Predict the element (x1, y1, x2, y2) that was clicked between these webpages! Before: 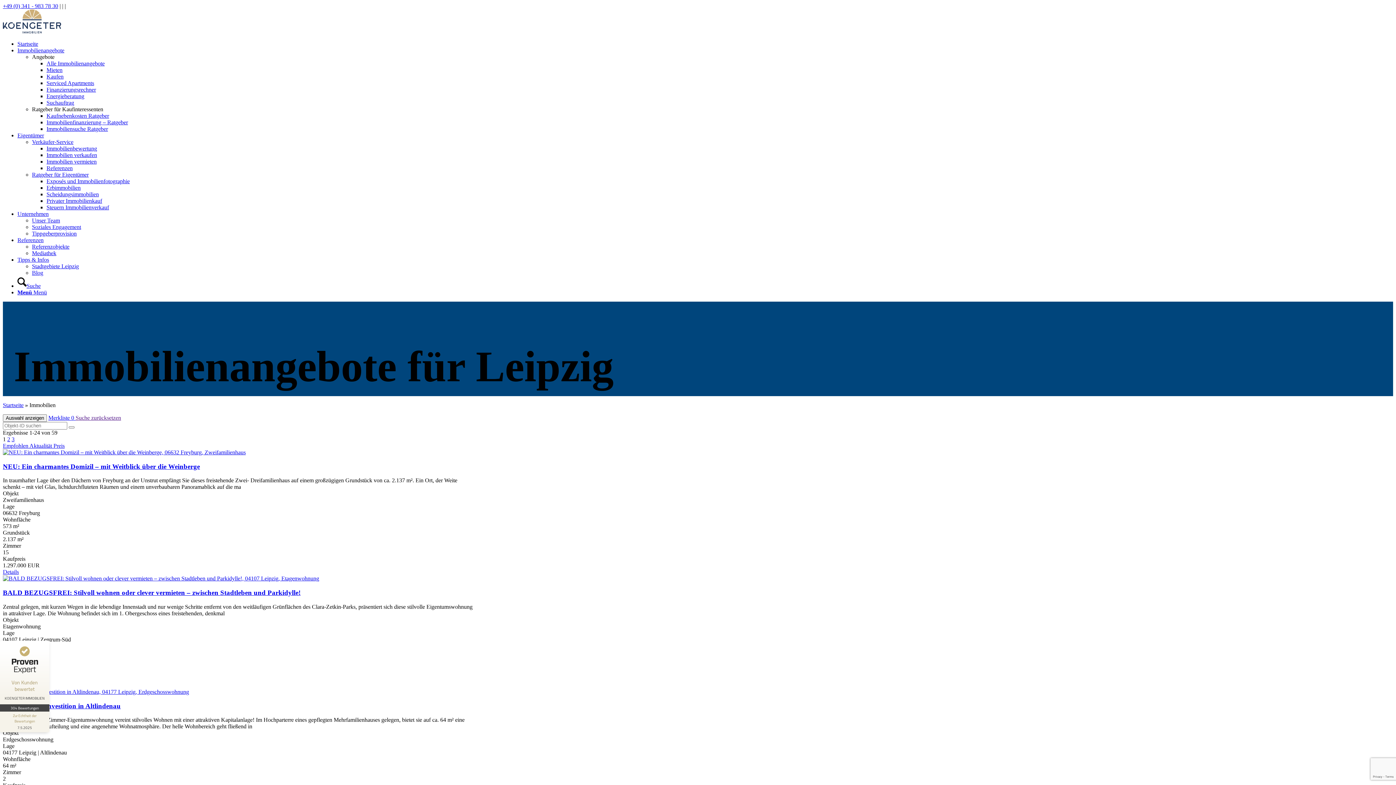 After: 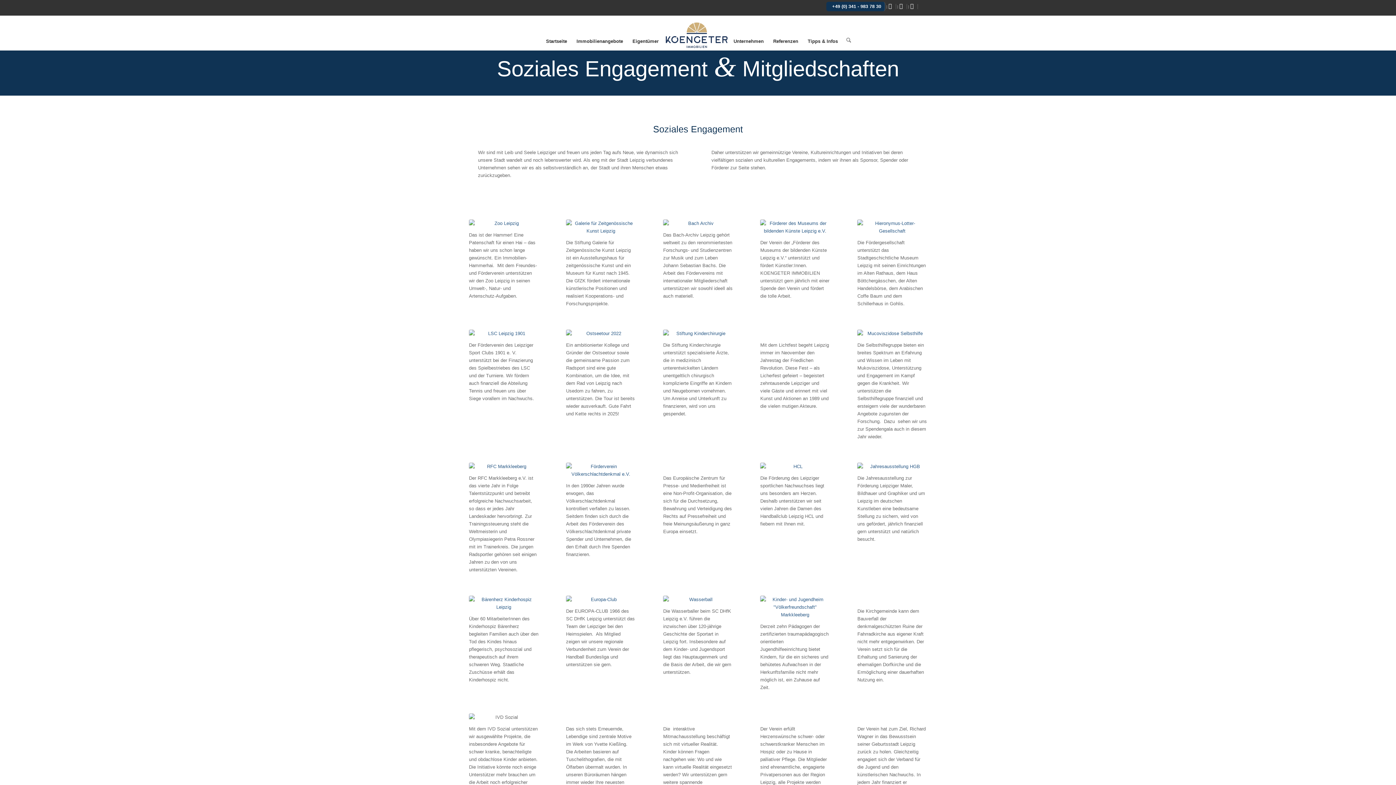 Action: label: Soziales Engagement bbox: (32, 224, 81, 230)